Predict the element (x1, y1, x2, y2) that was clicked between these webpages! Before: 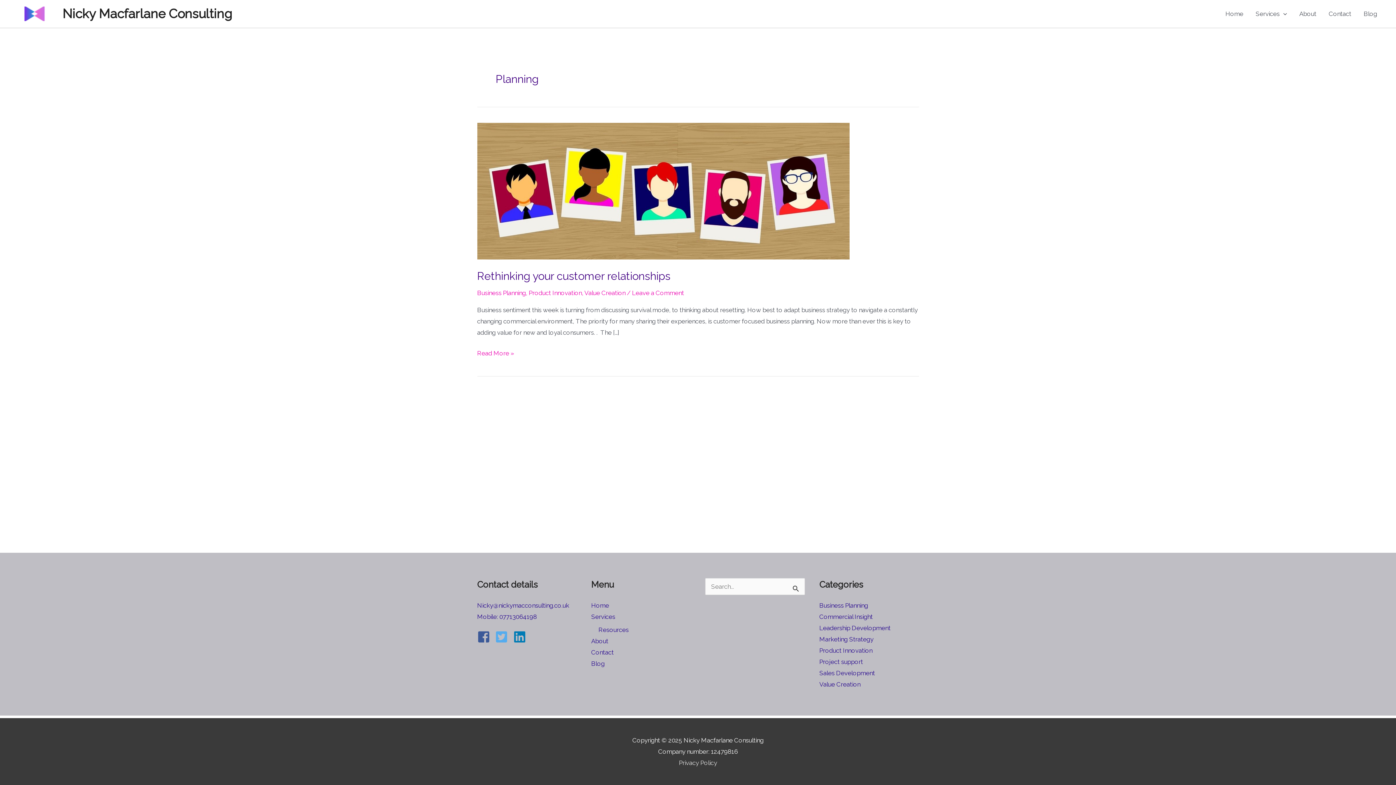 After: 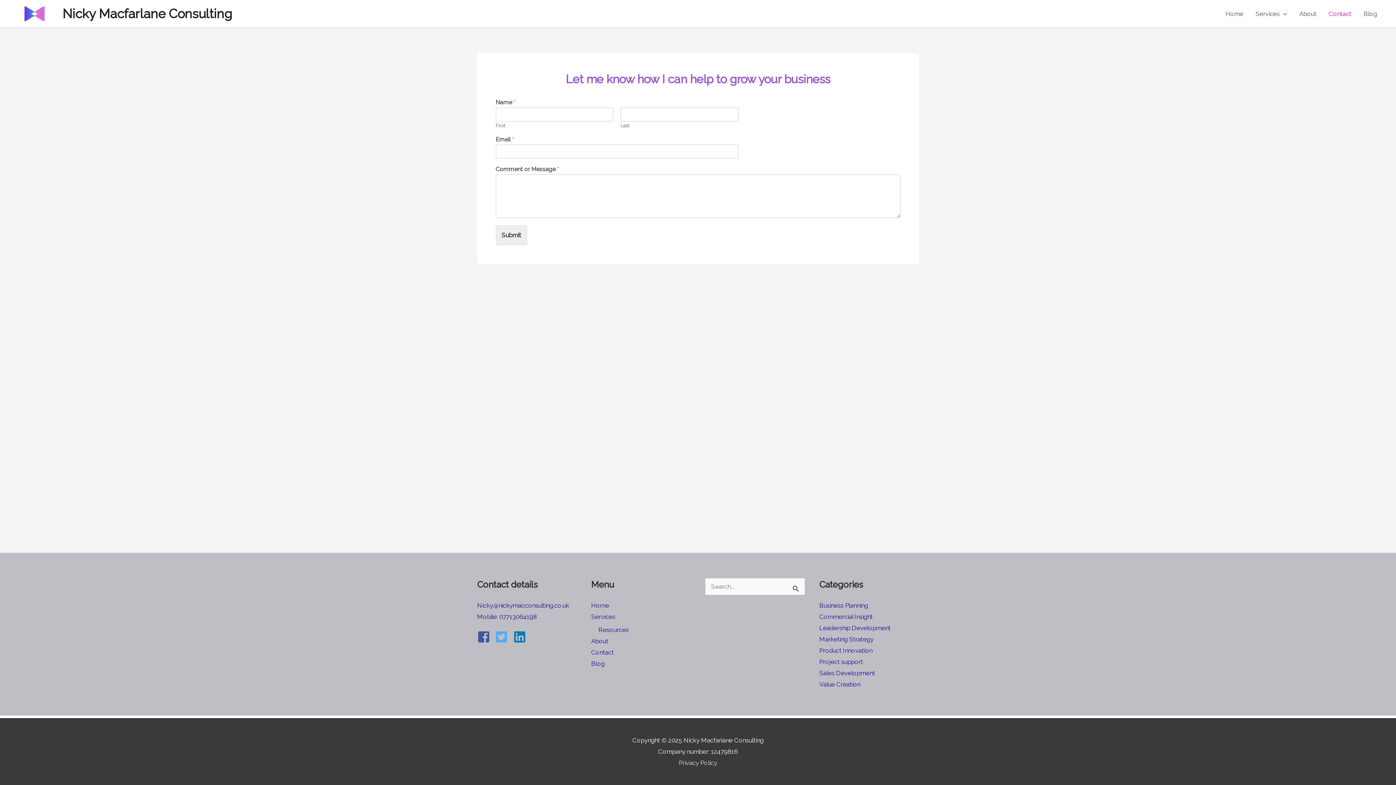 Action: bbox: (591, 648, 613, 656) label: Contact